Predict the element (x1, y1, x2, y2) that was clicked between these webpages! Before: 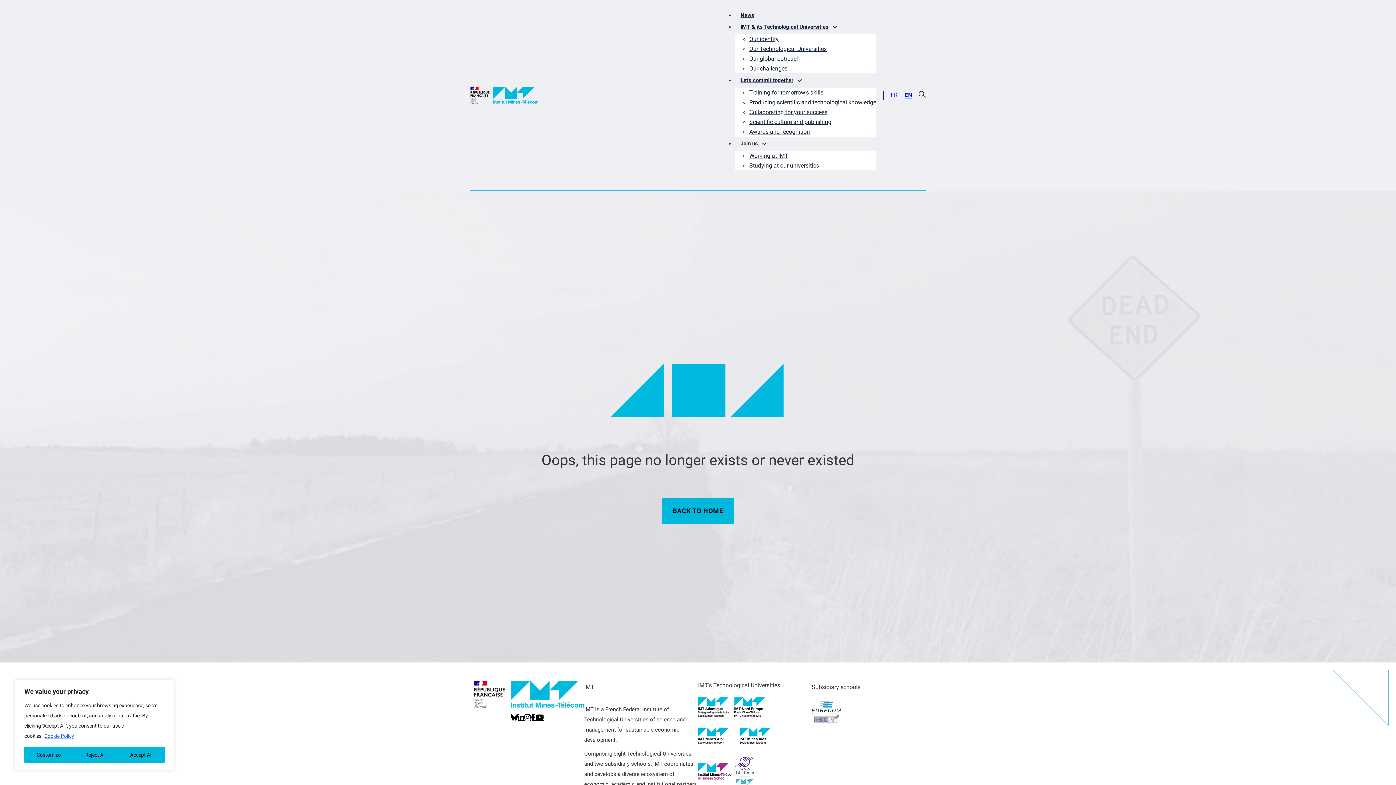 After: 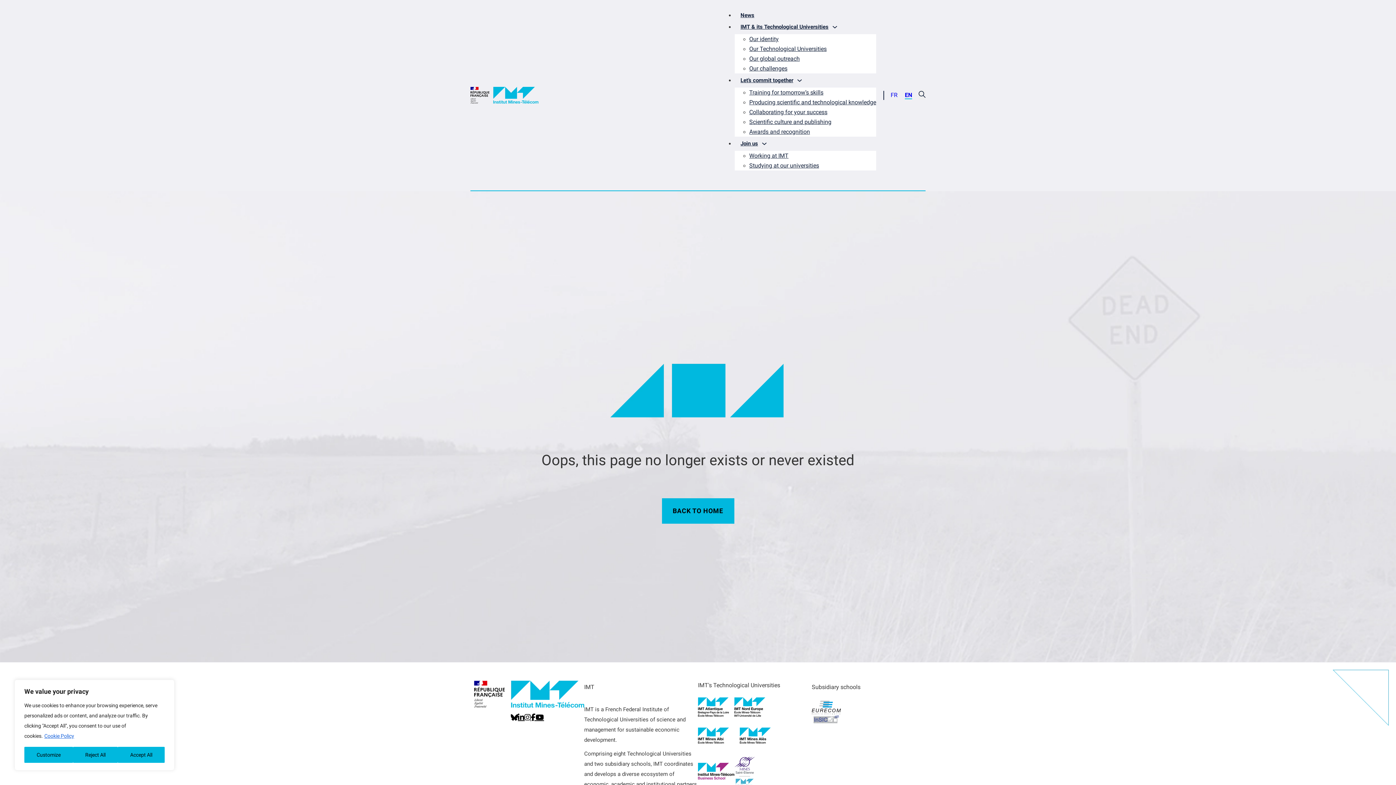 Action: bbox: (734, 697, 765, 717)